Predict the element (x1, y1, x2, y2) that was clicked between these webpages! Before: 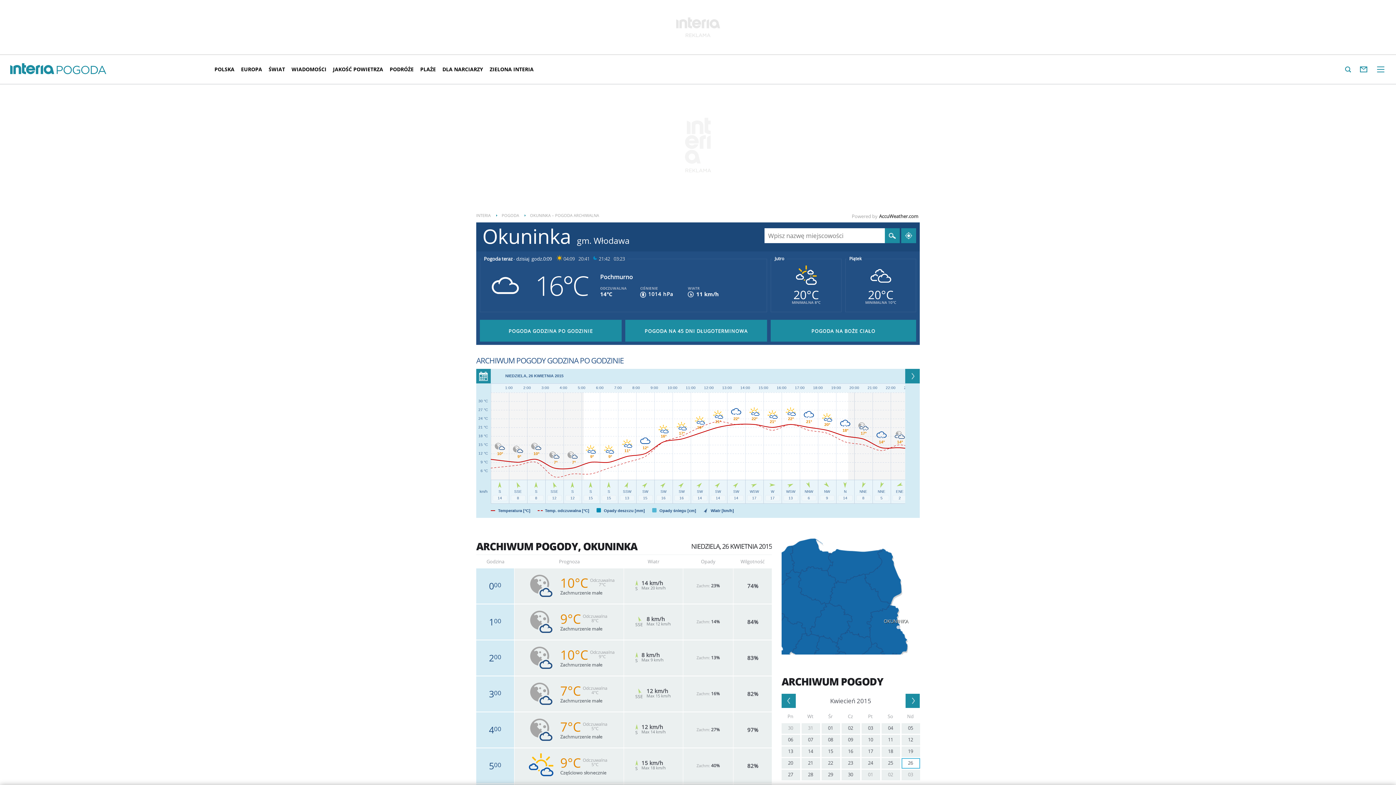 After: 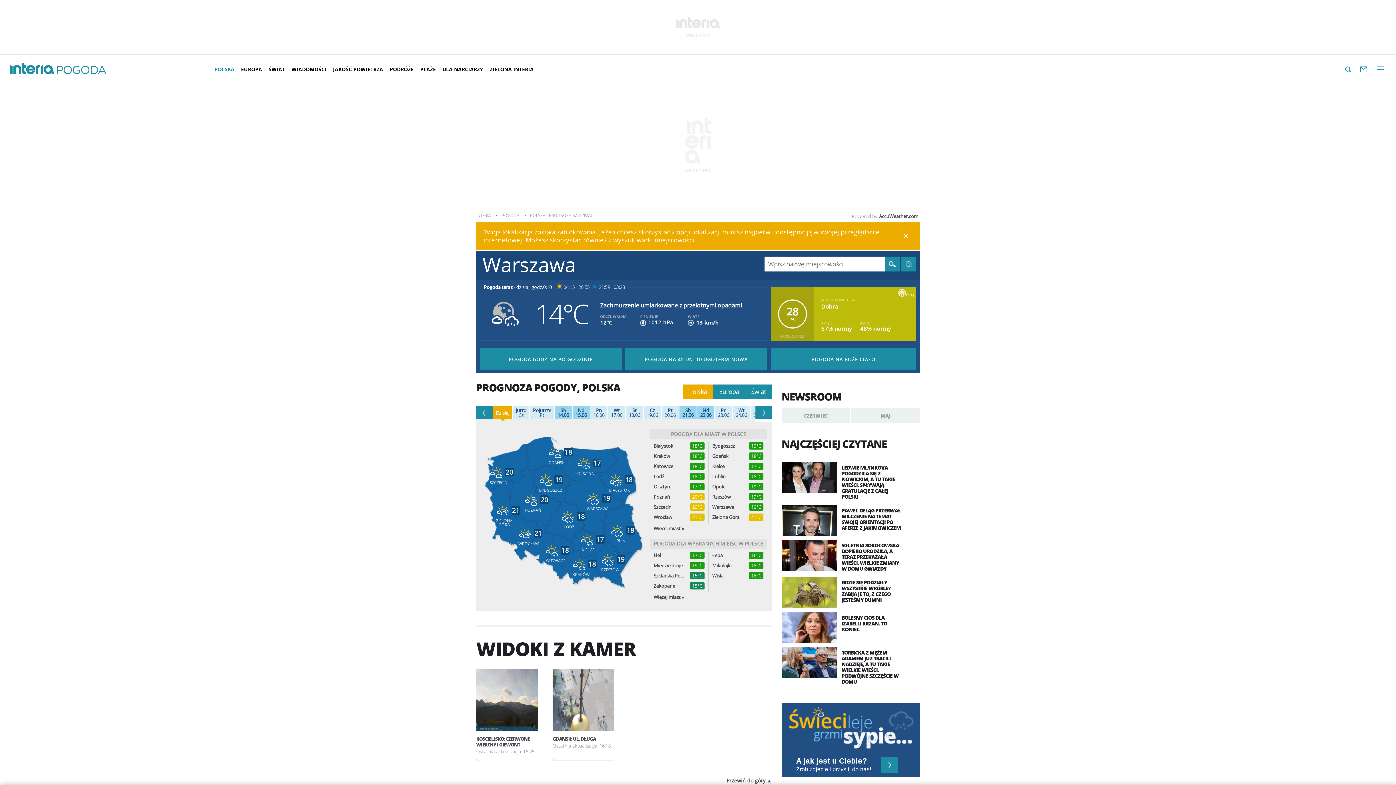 Action: label: POLSKA bbox: (214, 60, 237, 78)